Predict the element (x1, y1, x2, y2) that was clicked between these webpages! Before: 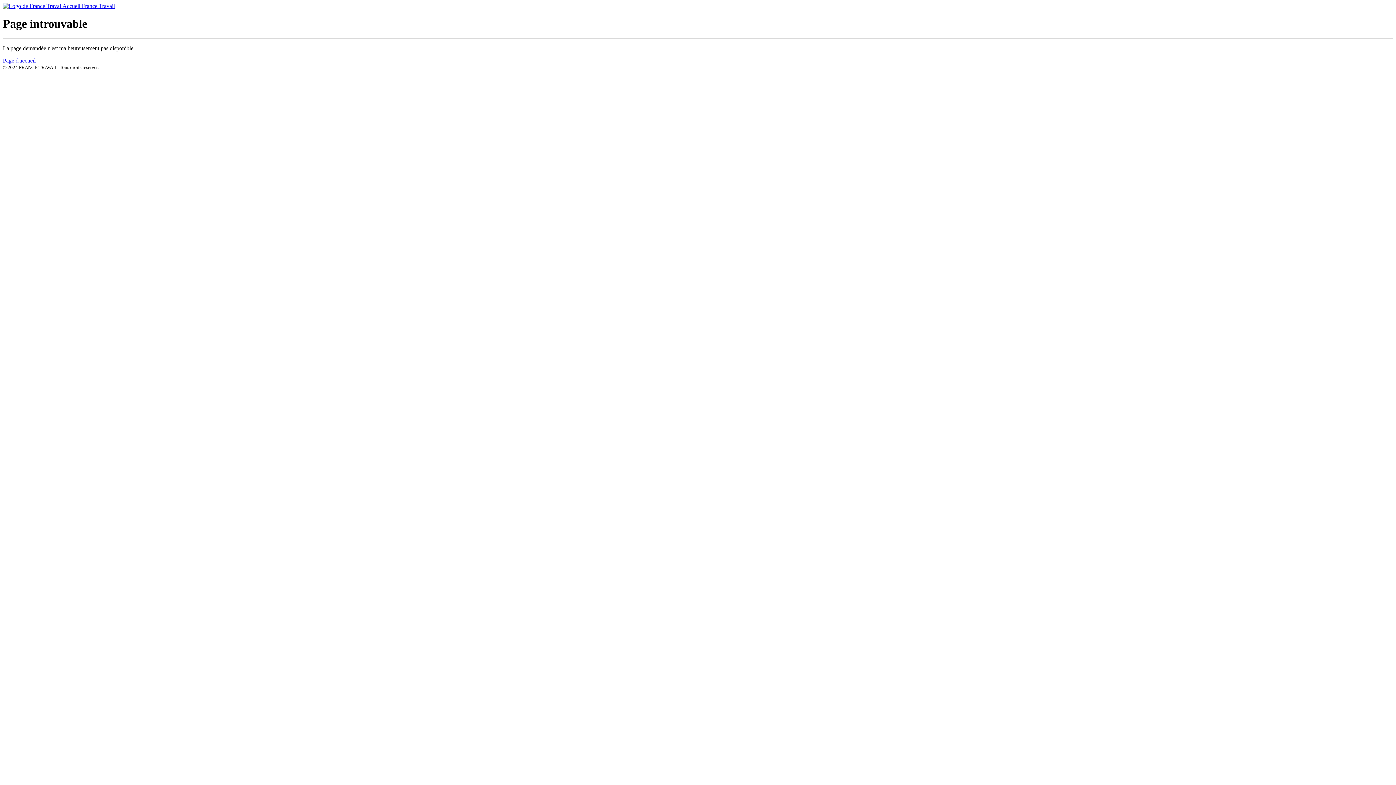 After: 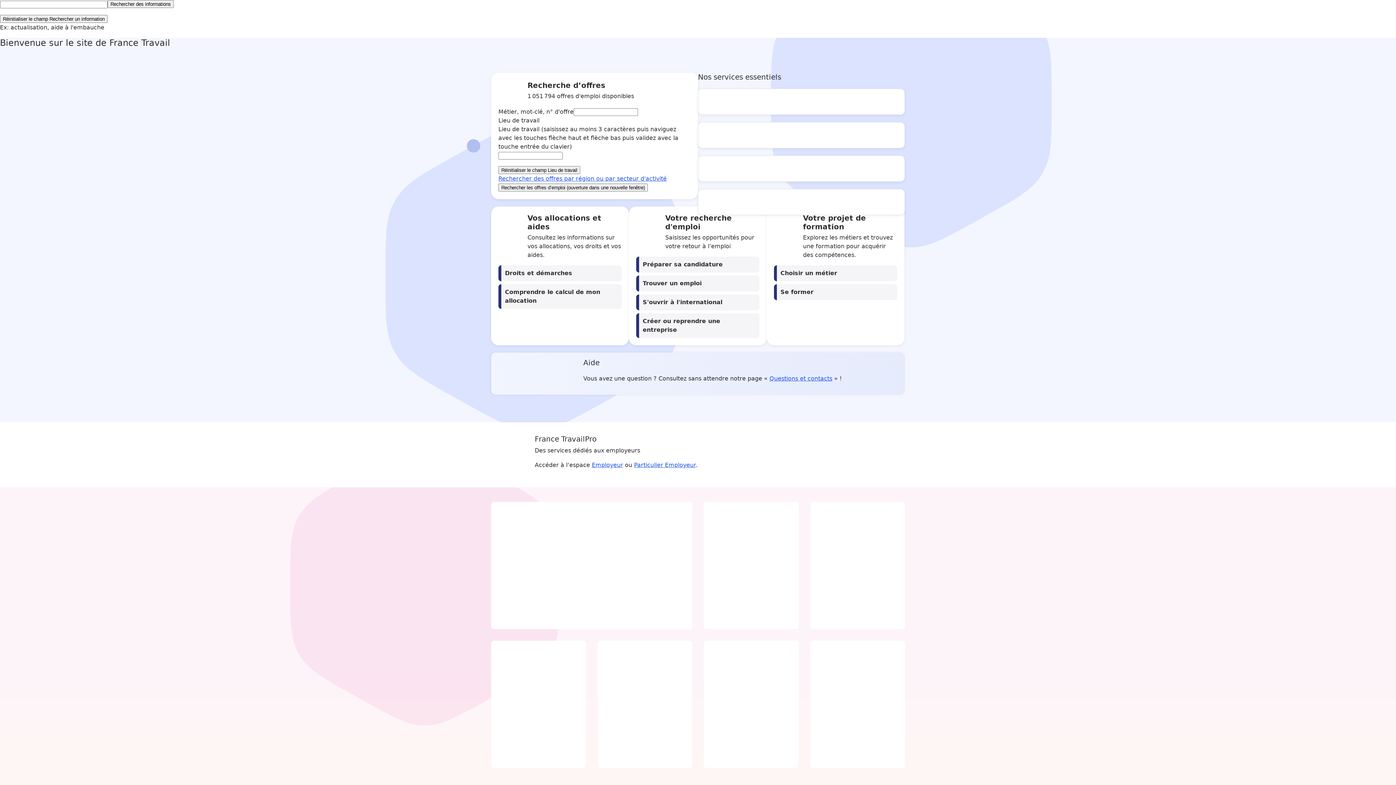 Action: label: Page d'accueil bbox: (2, 57, 35, 63)